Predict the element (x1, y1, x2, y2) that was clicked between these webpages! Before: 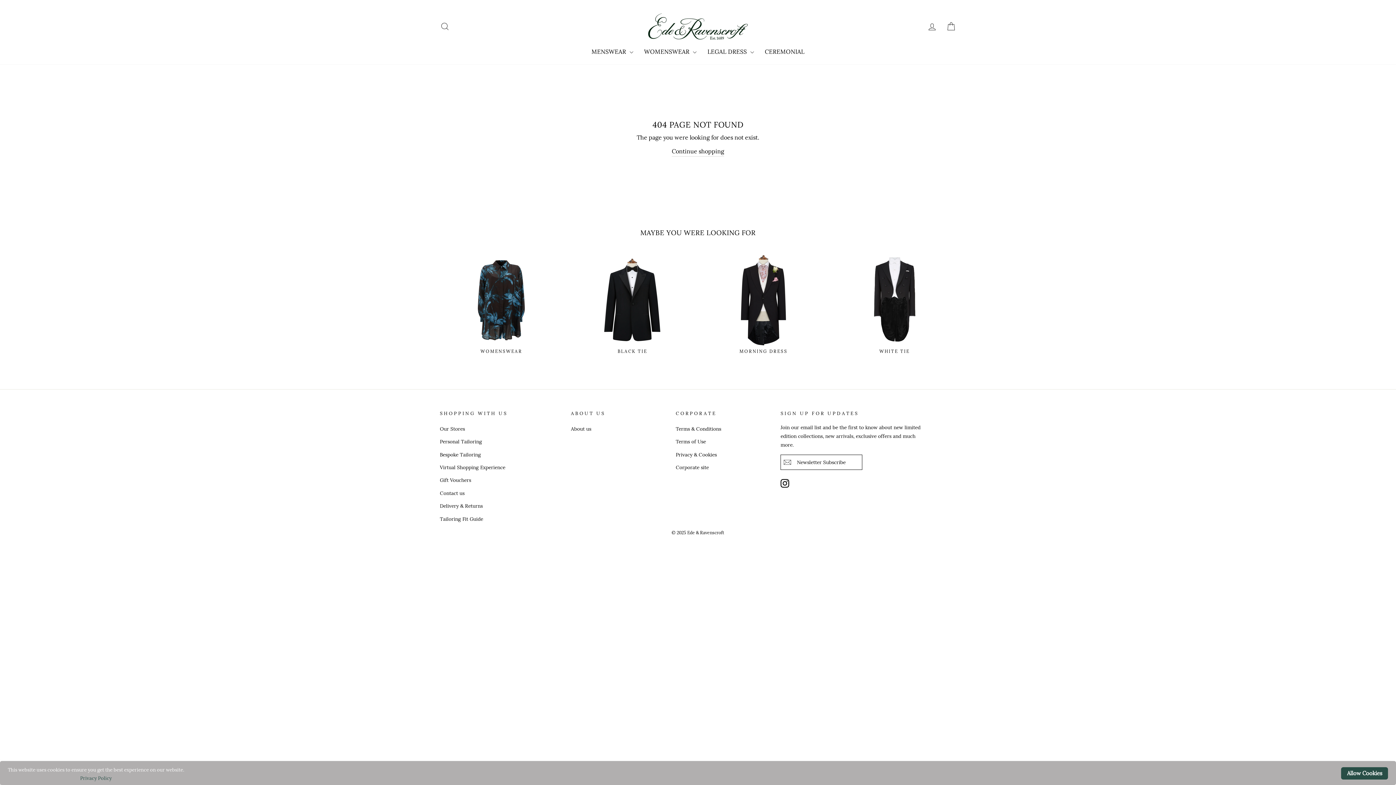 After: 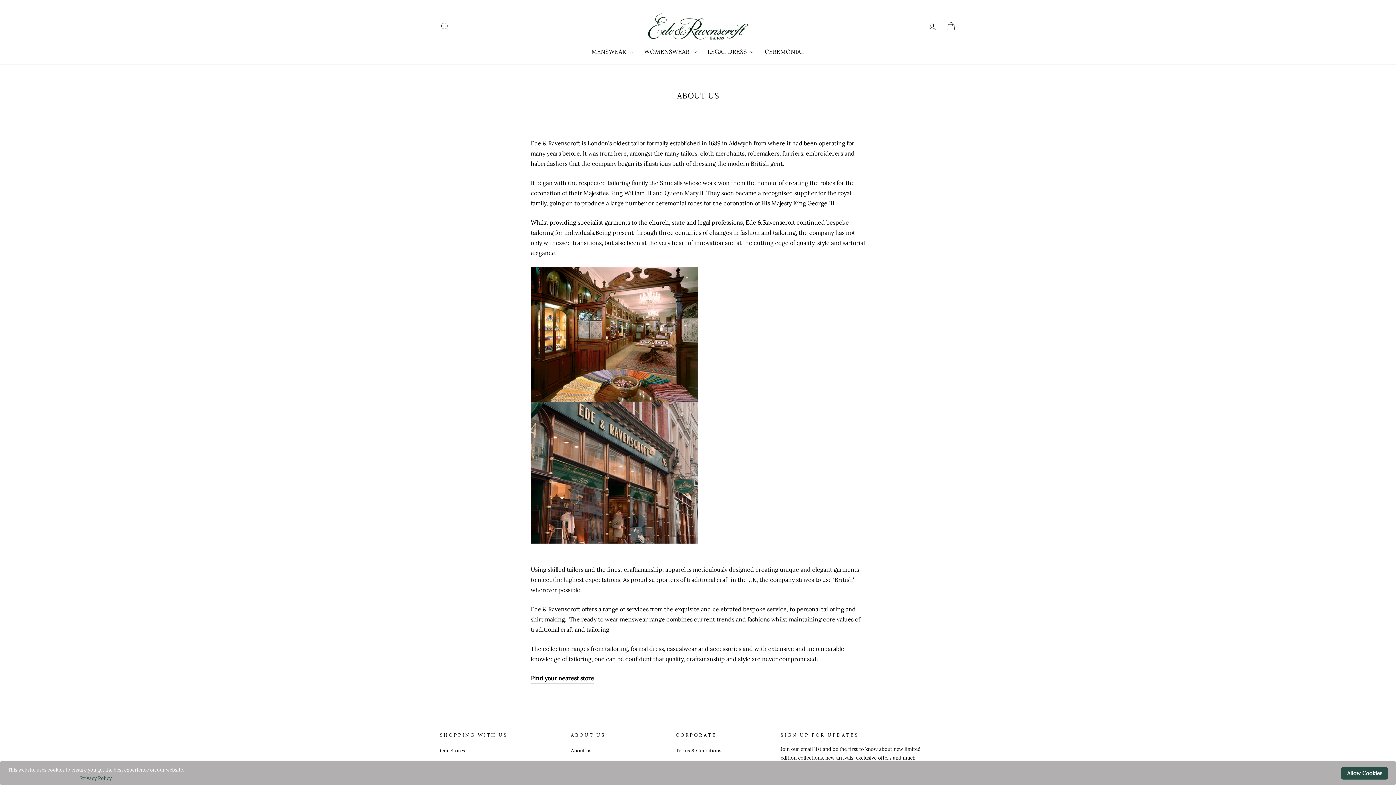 Action: bbox: (571, 423, 591, 434) label: About us